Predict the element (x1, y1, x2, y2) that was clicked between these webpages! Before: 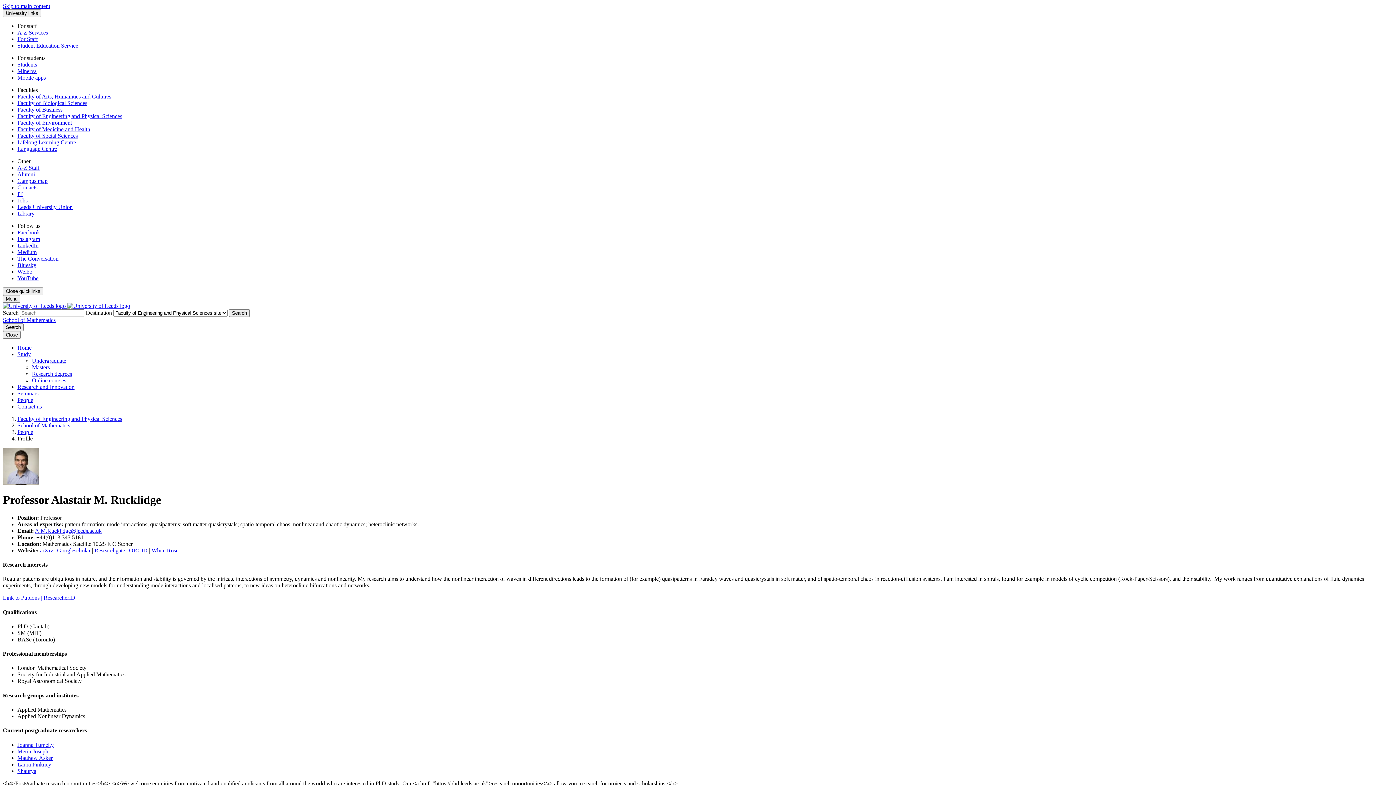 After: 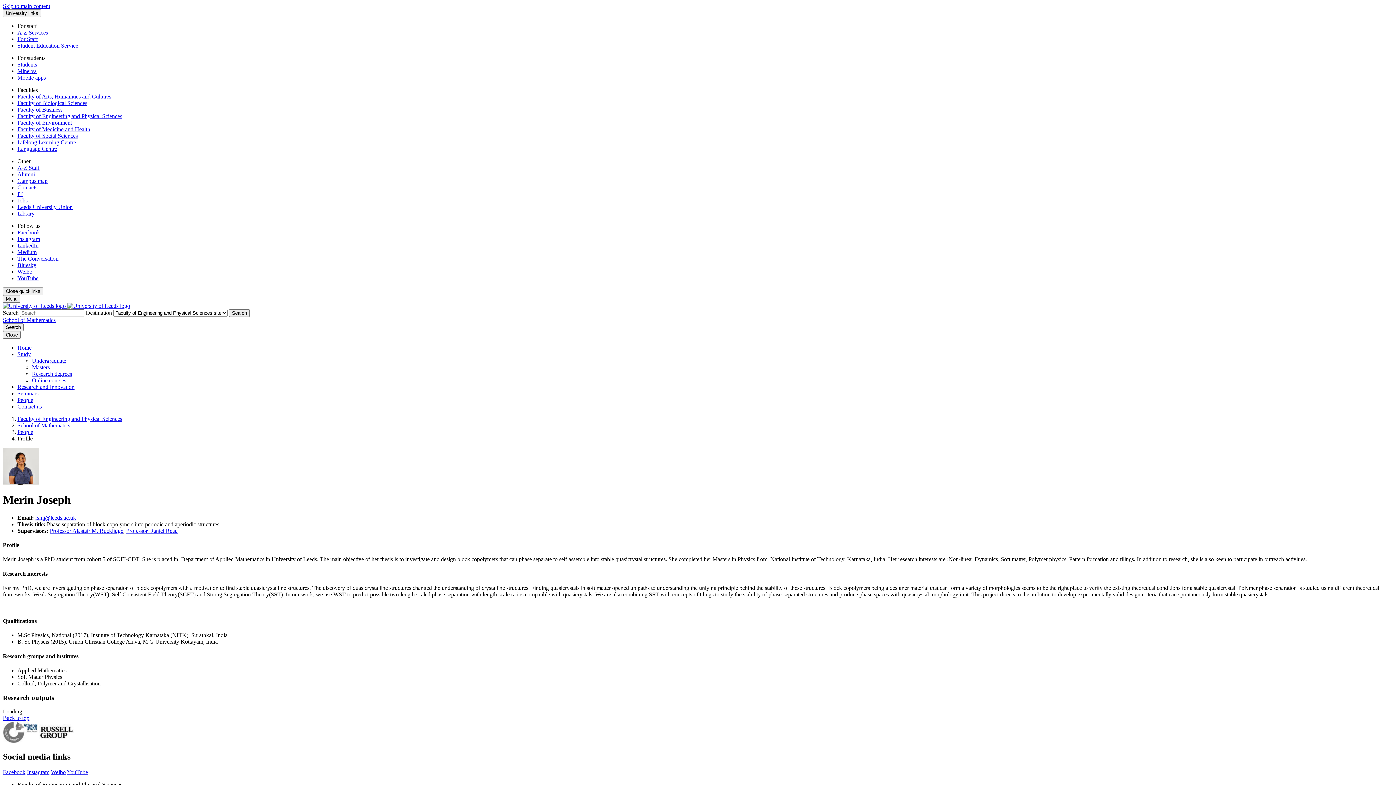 Action: bbox: (17, 748, 48, 754) label: Merin Joseph